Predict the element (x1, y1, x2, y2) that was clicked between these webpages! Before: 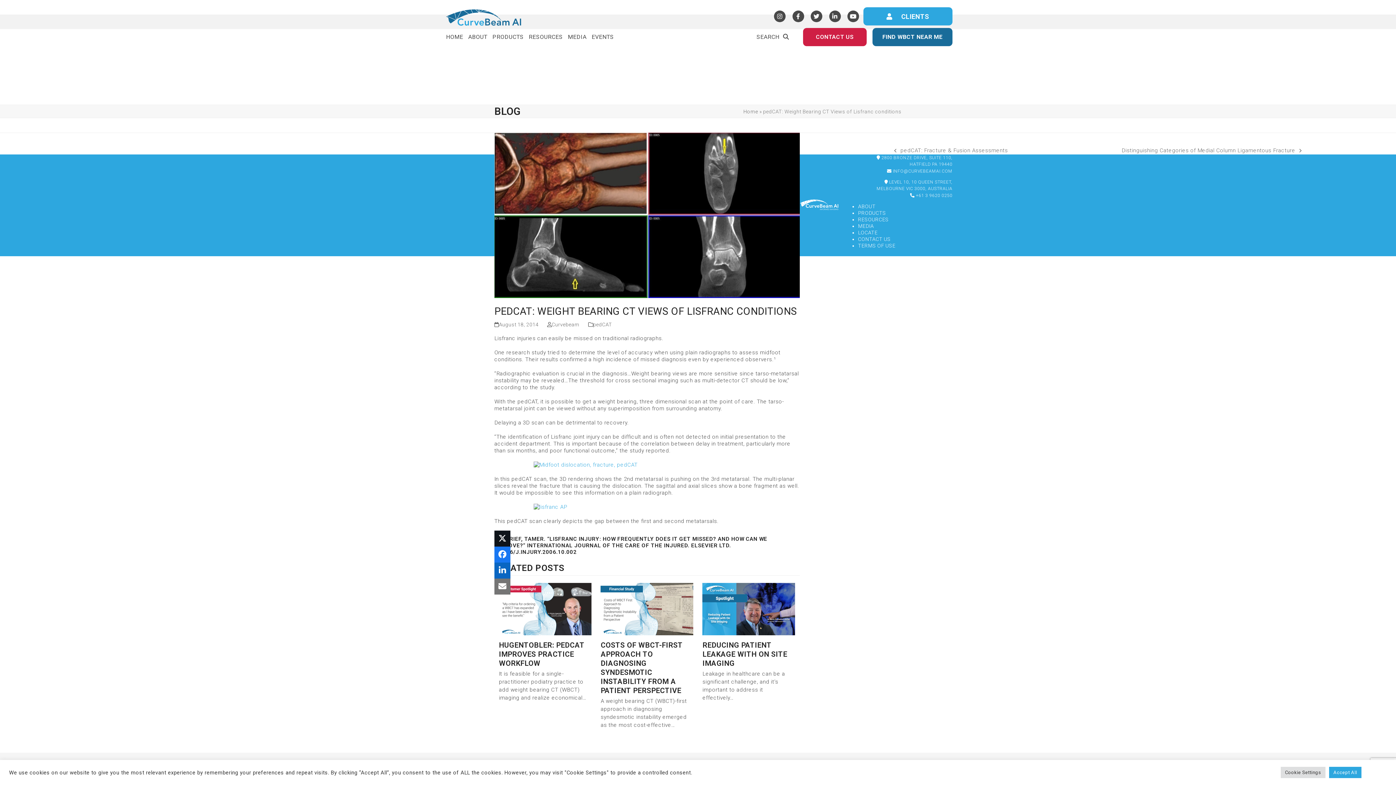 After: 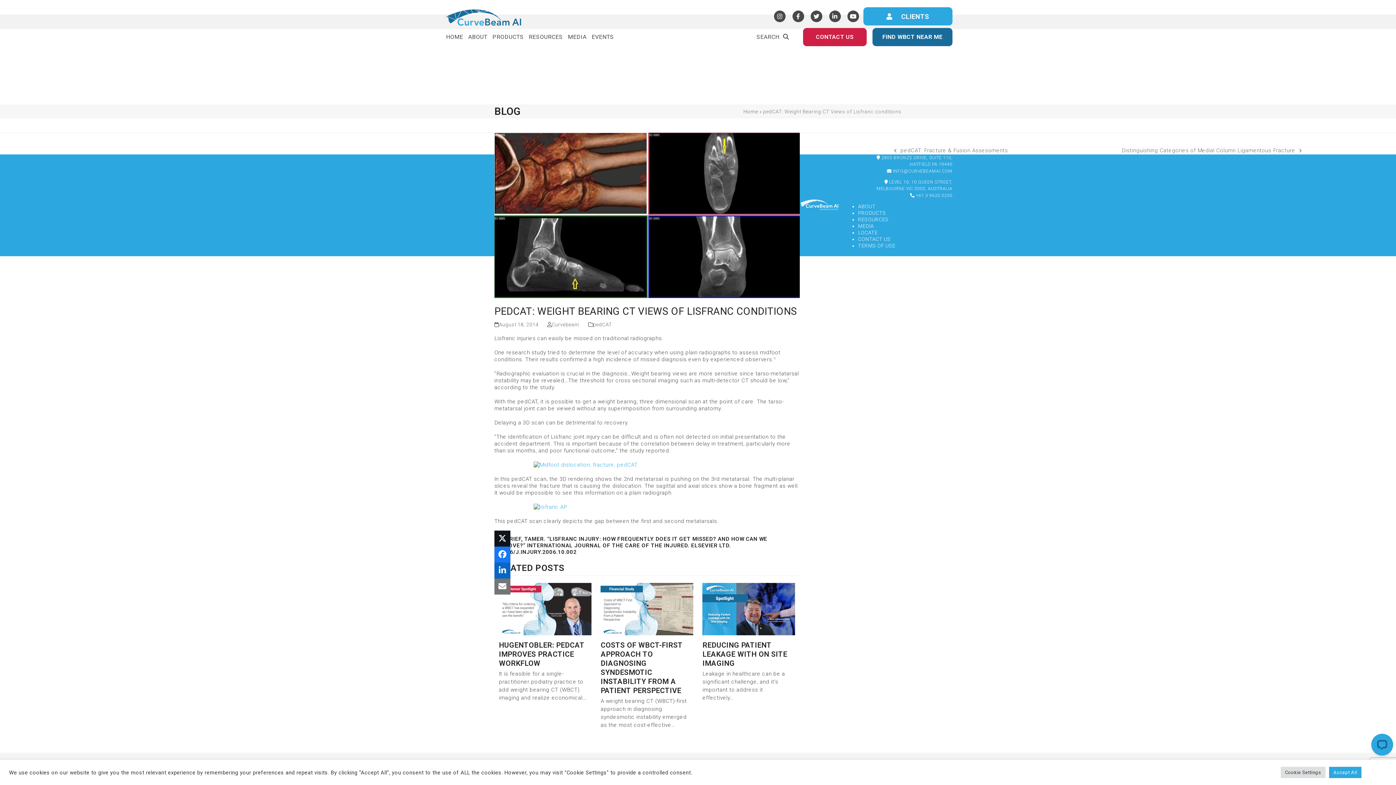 Action: label:  INFO@CURVEBEAMAI.COM bbox: (878, 168, 952, 174)